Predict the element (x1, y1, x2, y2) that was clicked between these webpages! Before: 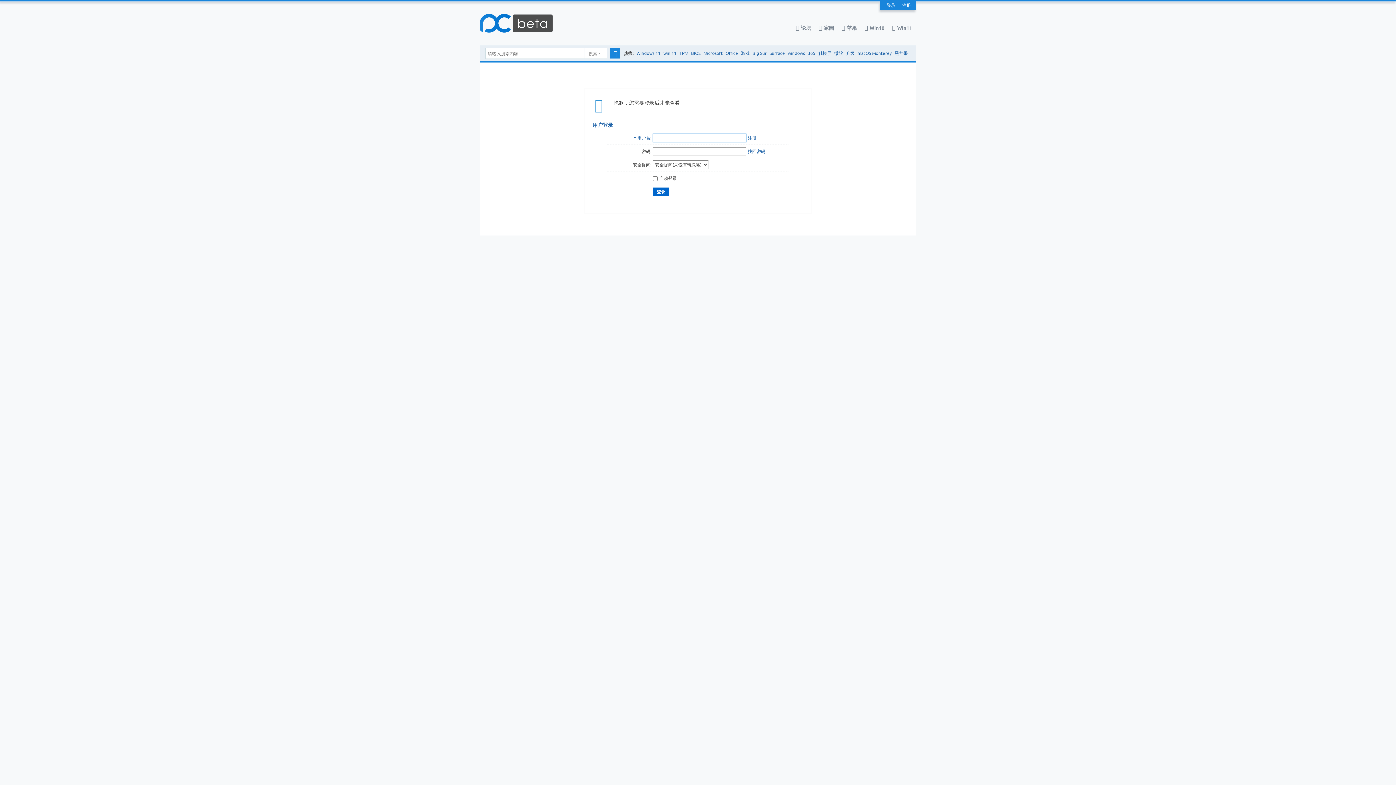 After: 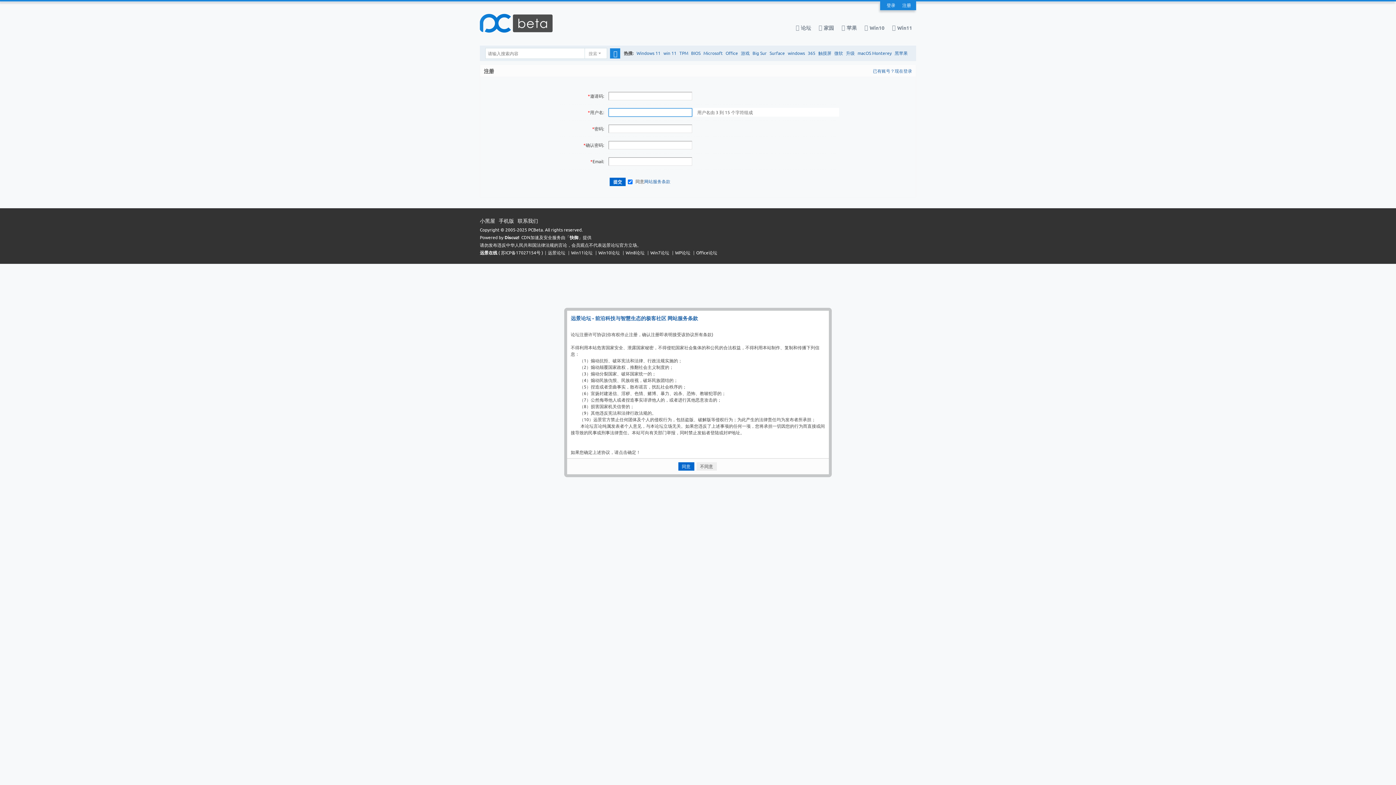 Action: label: 注册 bbox: (899, 2, 914, 8)